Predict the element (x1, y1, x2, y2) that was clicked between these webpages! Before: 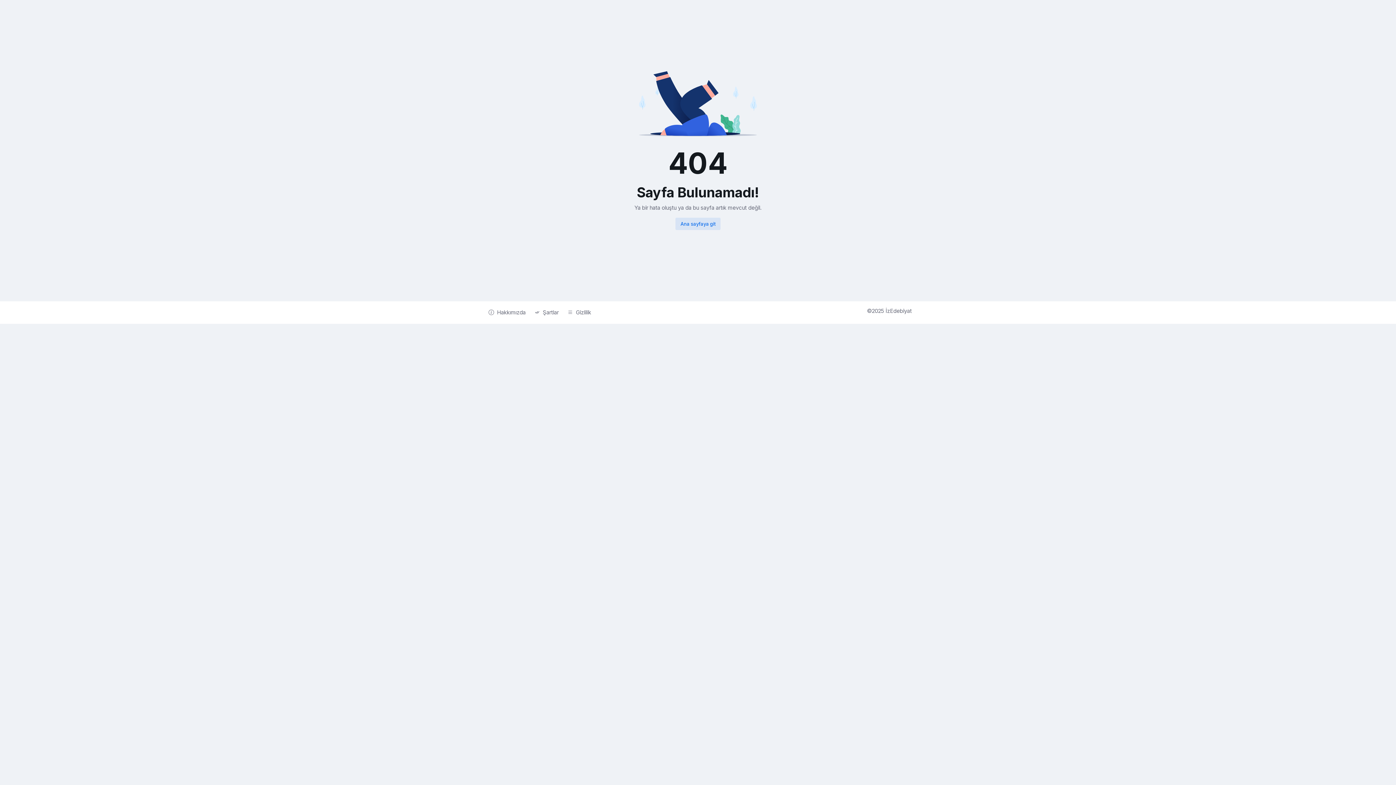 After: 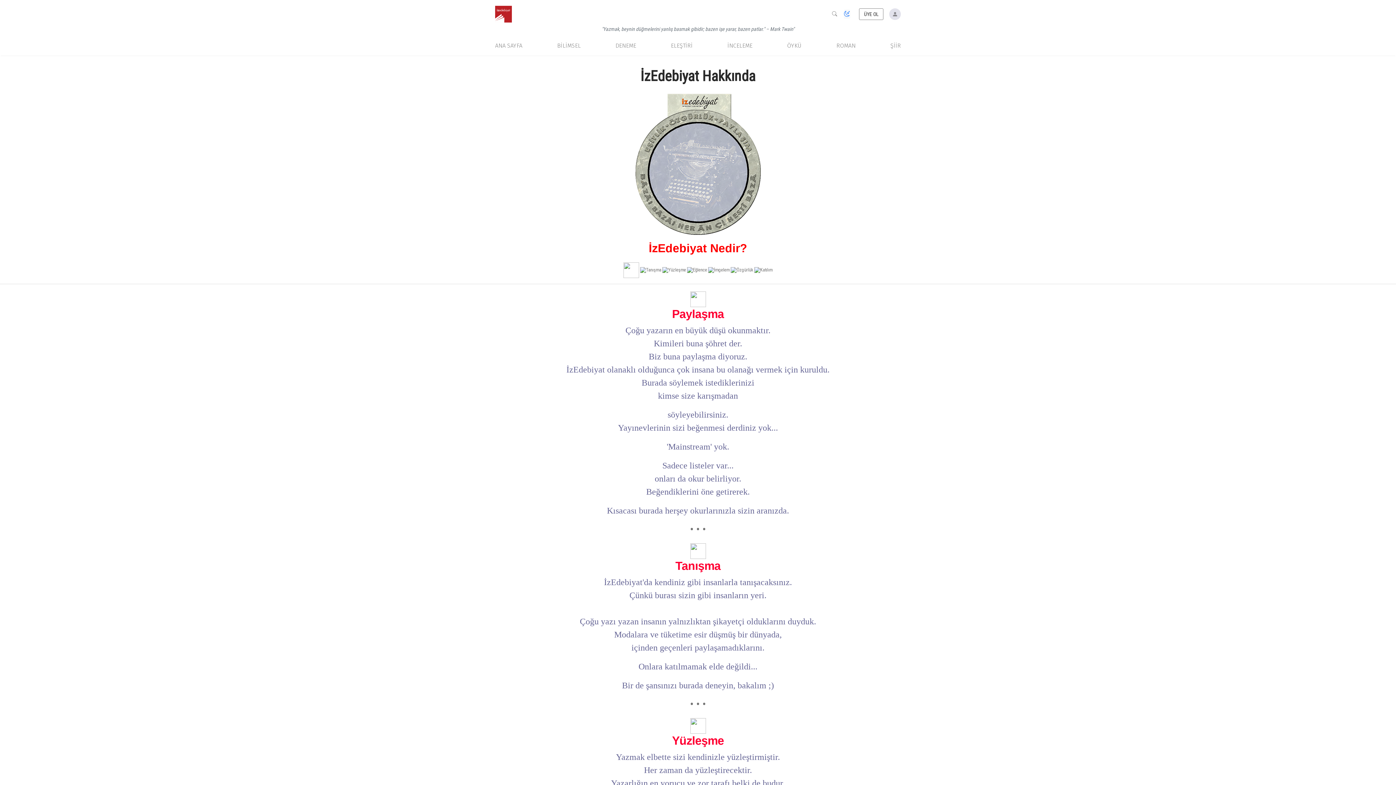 Action: label: Hakkımızda bbox: (484, 307, 530, 318)